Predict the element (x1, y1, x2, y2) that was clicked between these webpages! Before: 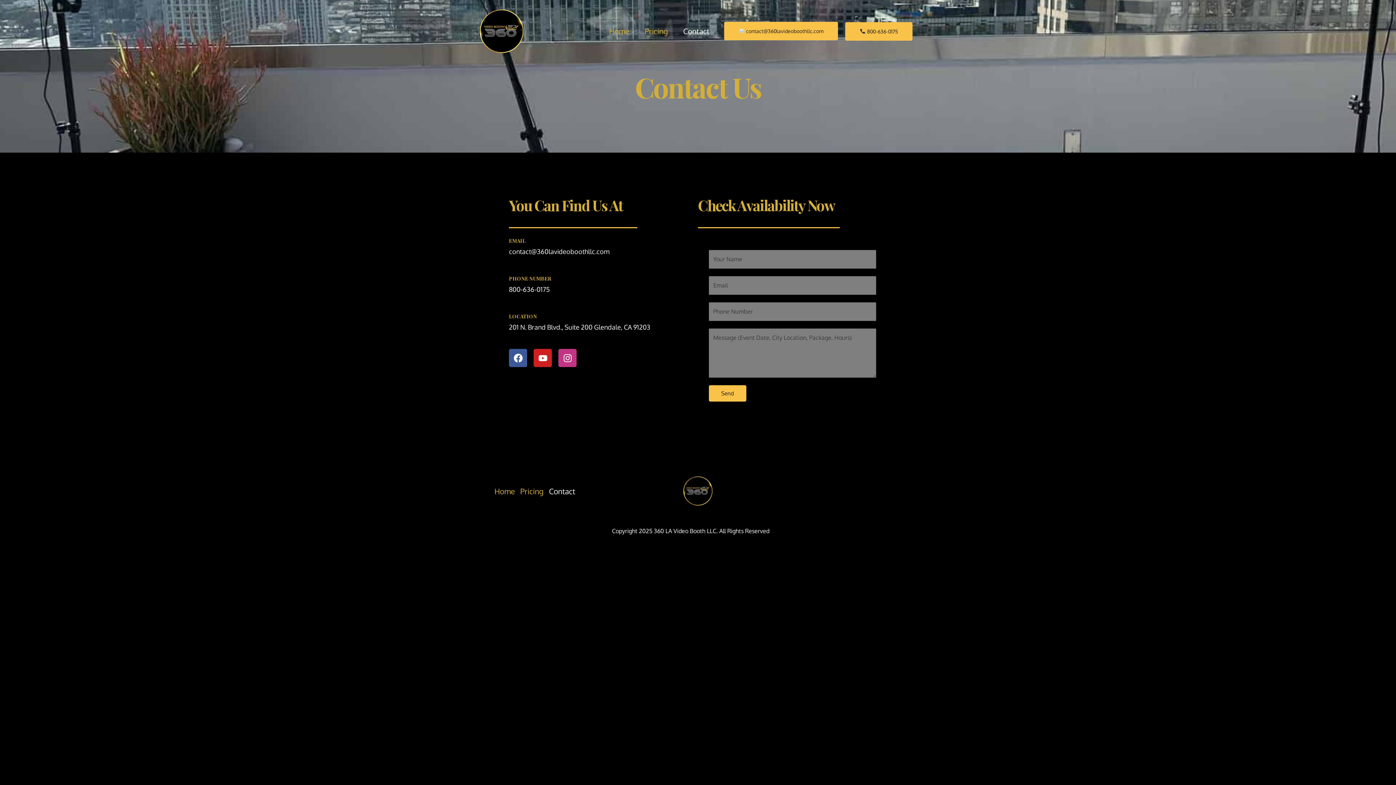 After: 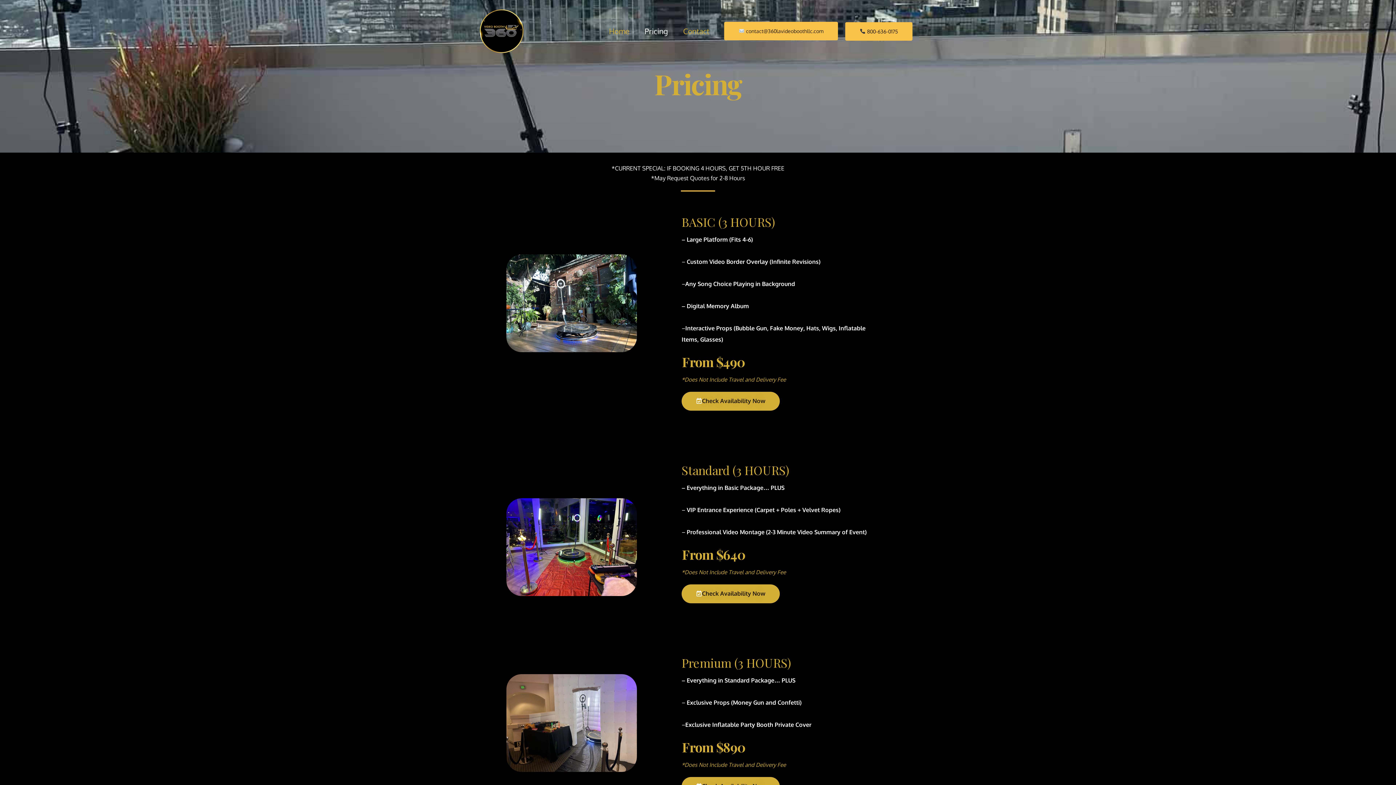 Action: bbox: (637, 18, 675, 44) label: Pricing